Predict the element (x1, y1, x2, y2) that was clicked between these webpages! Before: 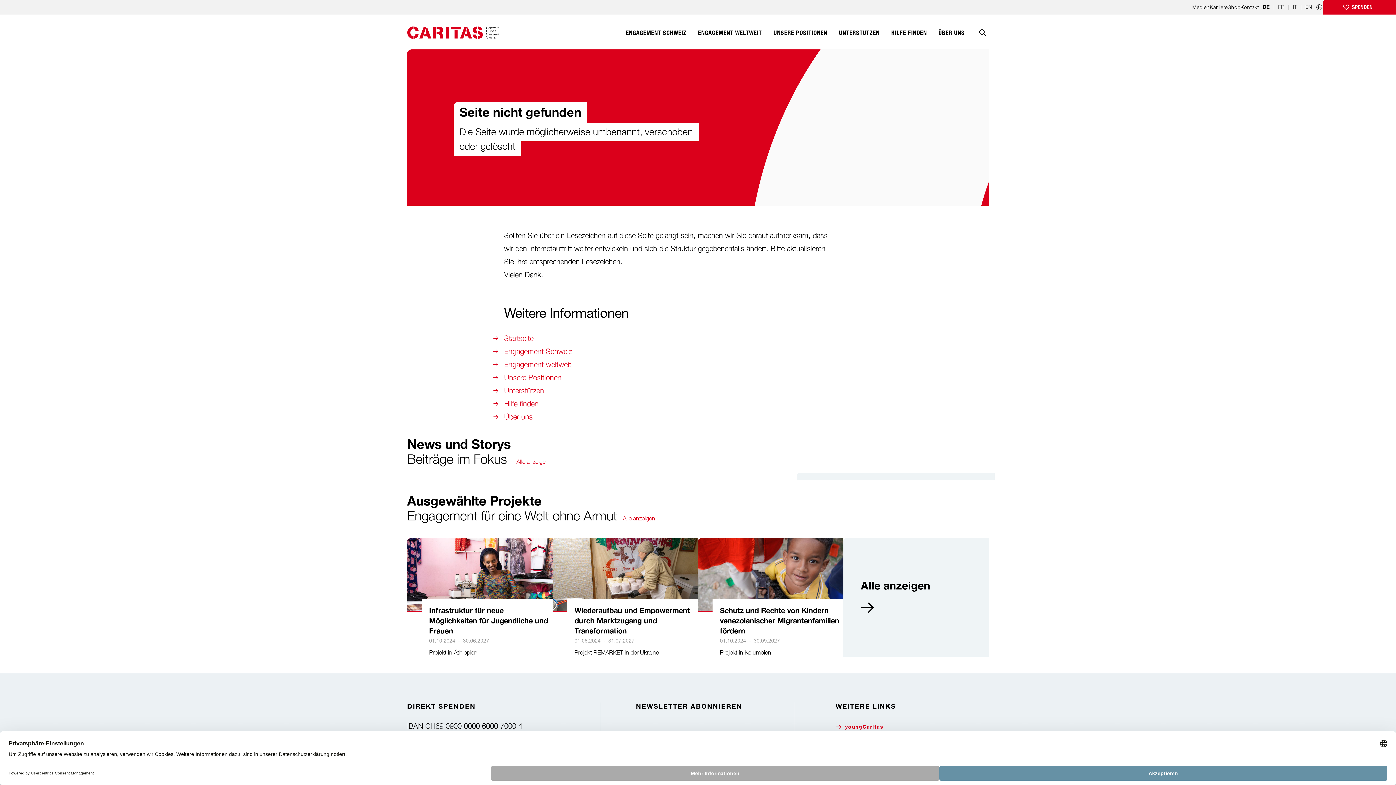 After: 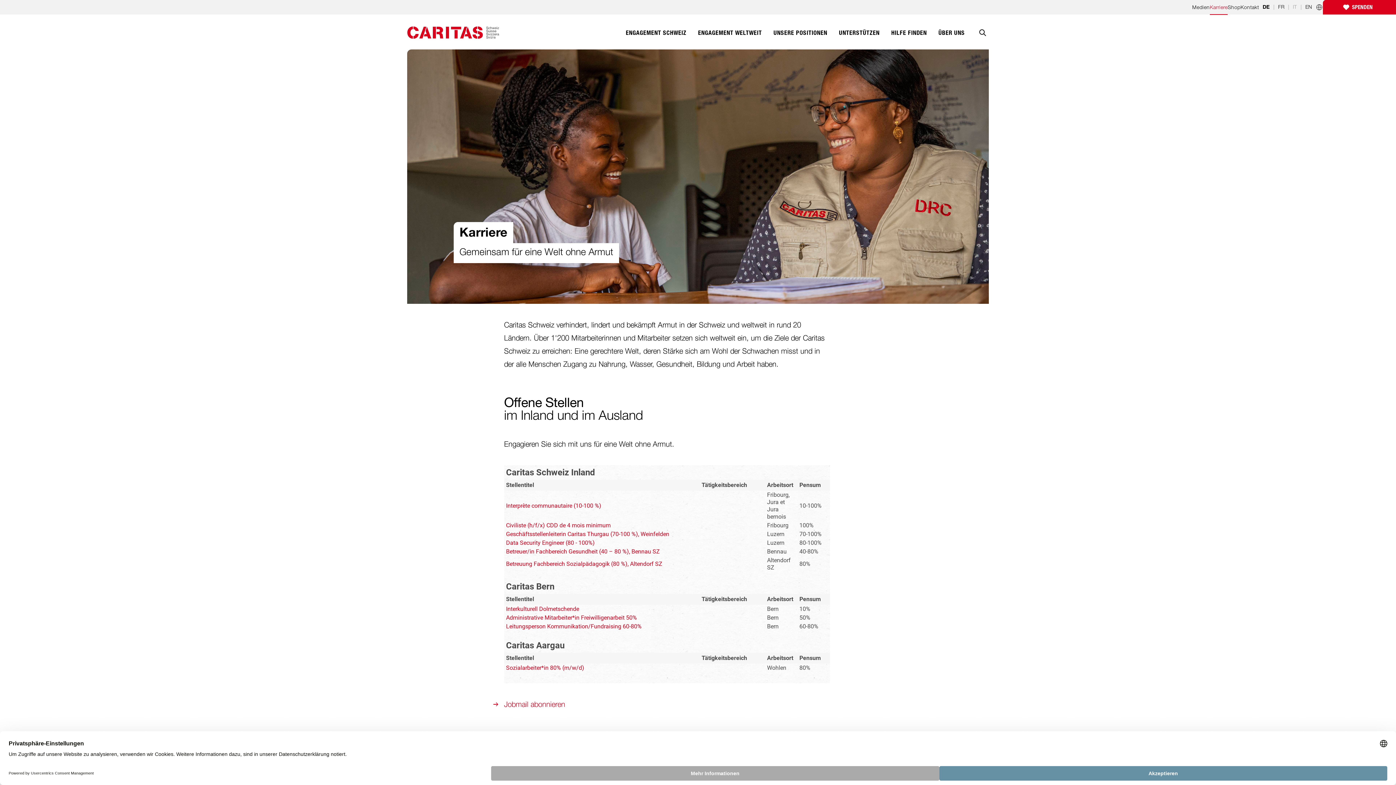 Action: label: Karriere bbox: (1210, 4, 1228, 14)